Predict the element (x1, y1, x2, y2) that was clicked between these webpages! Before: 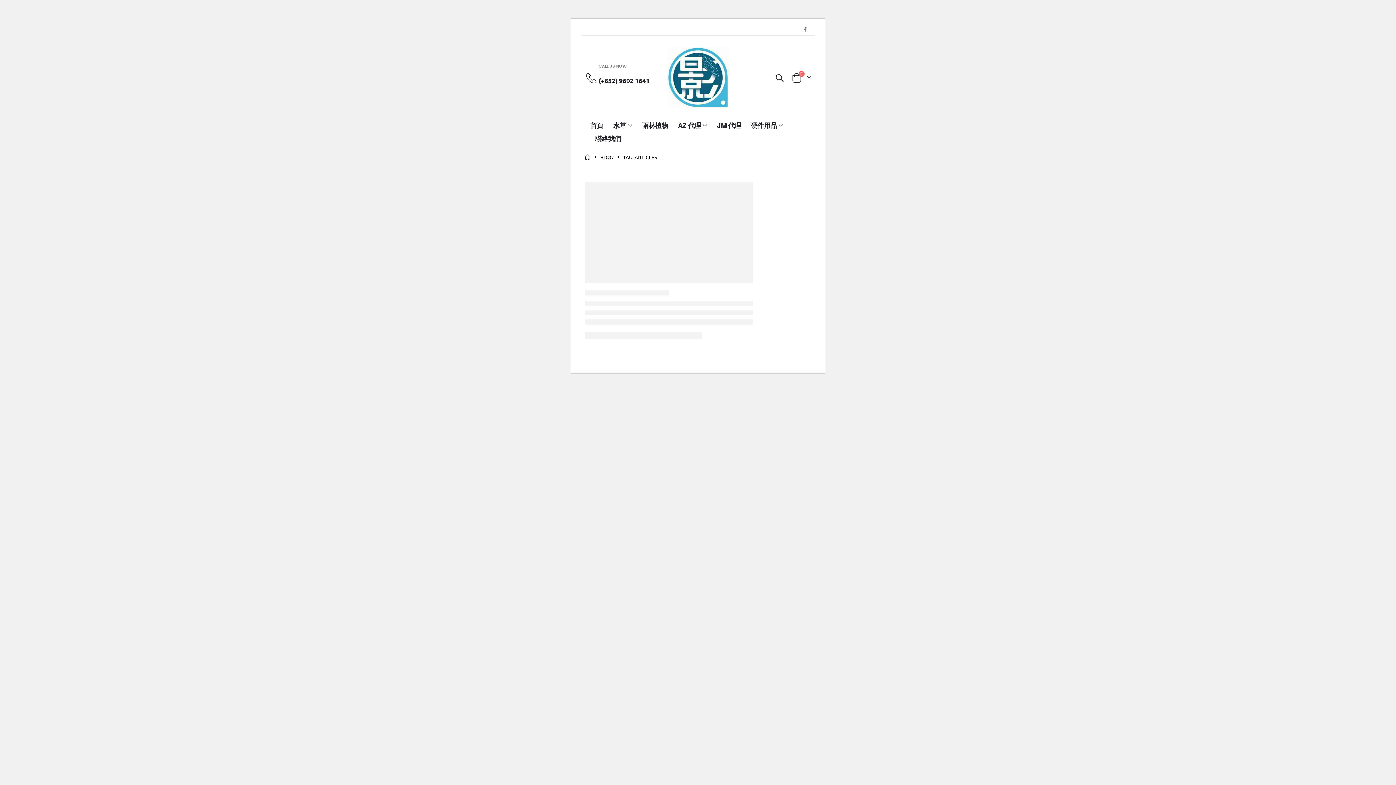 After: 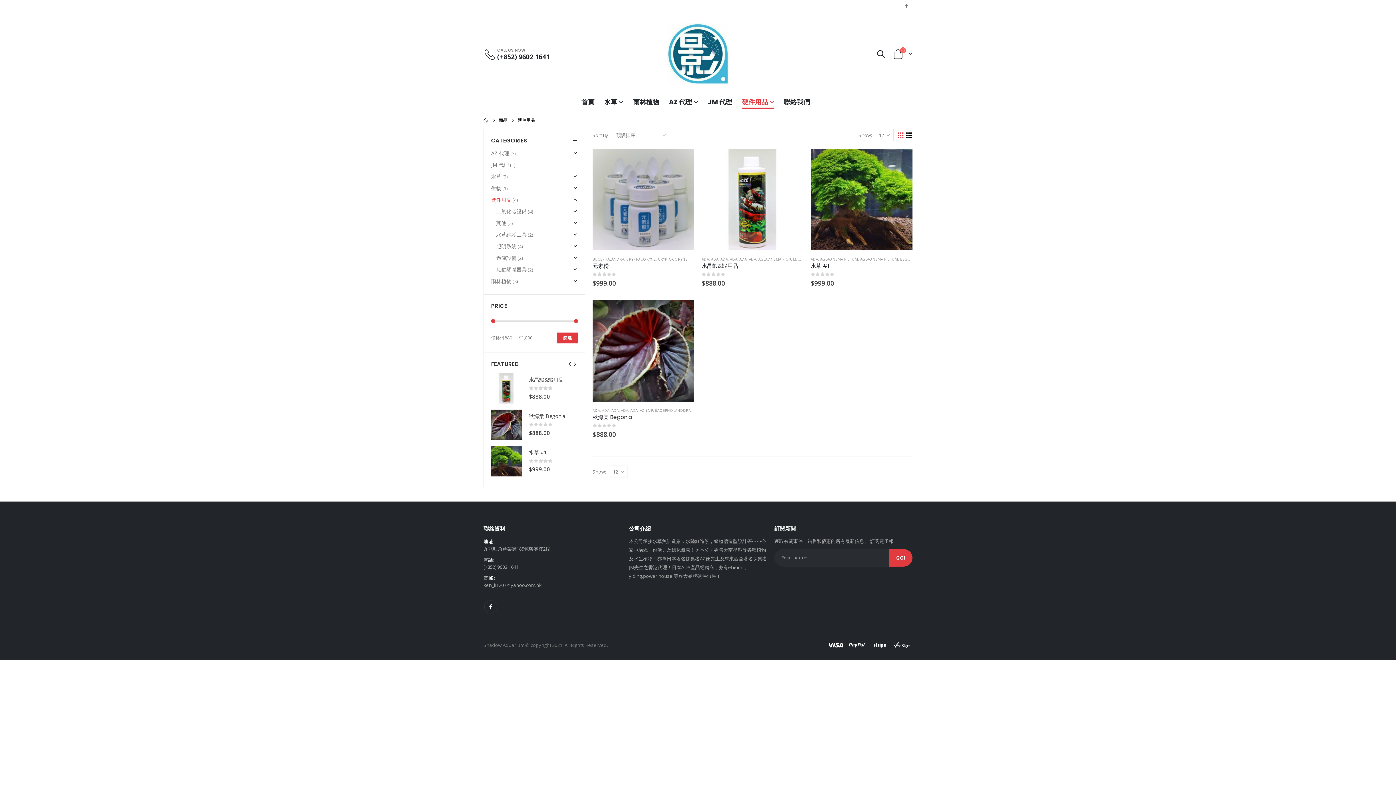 Action: label: 硬件用品 bbox: (746, 119, 788, 132)